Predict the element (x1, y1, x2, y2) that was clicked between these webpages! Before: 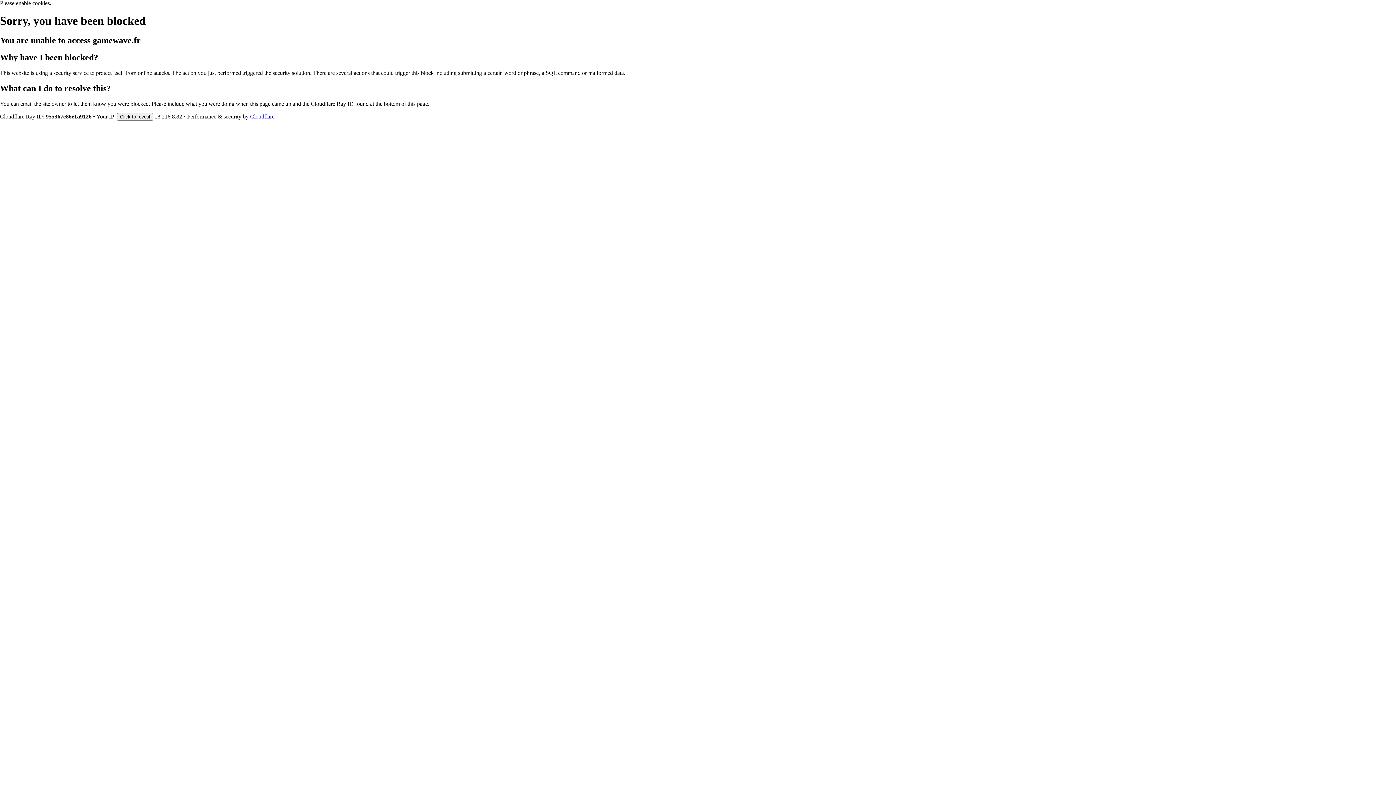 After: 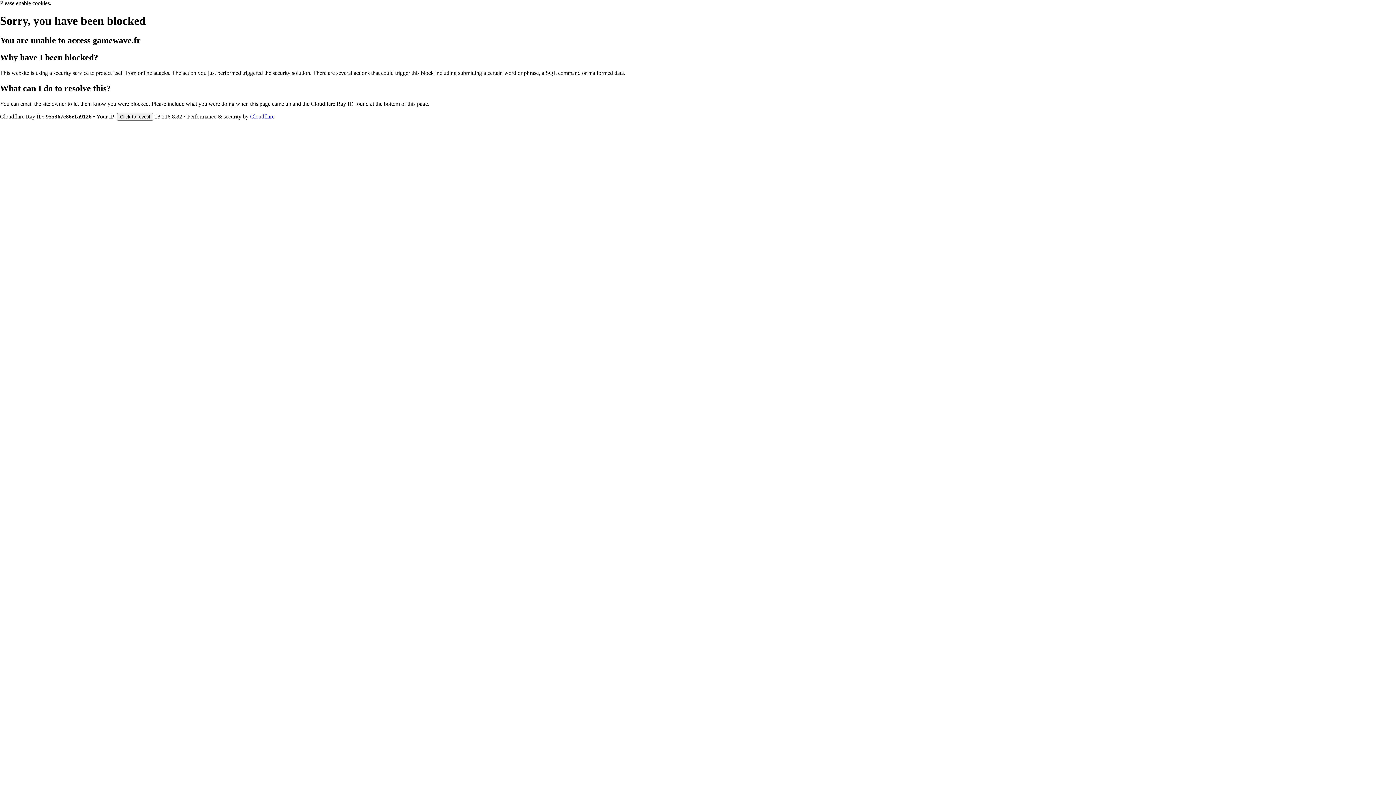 Action: bbox: (250, 113, 274, 119) label: Cloudflare